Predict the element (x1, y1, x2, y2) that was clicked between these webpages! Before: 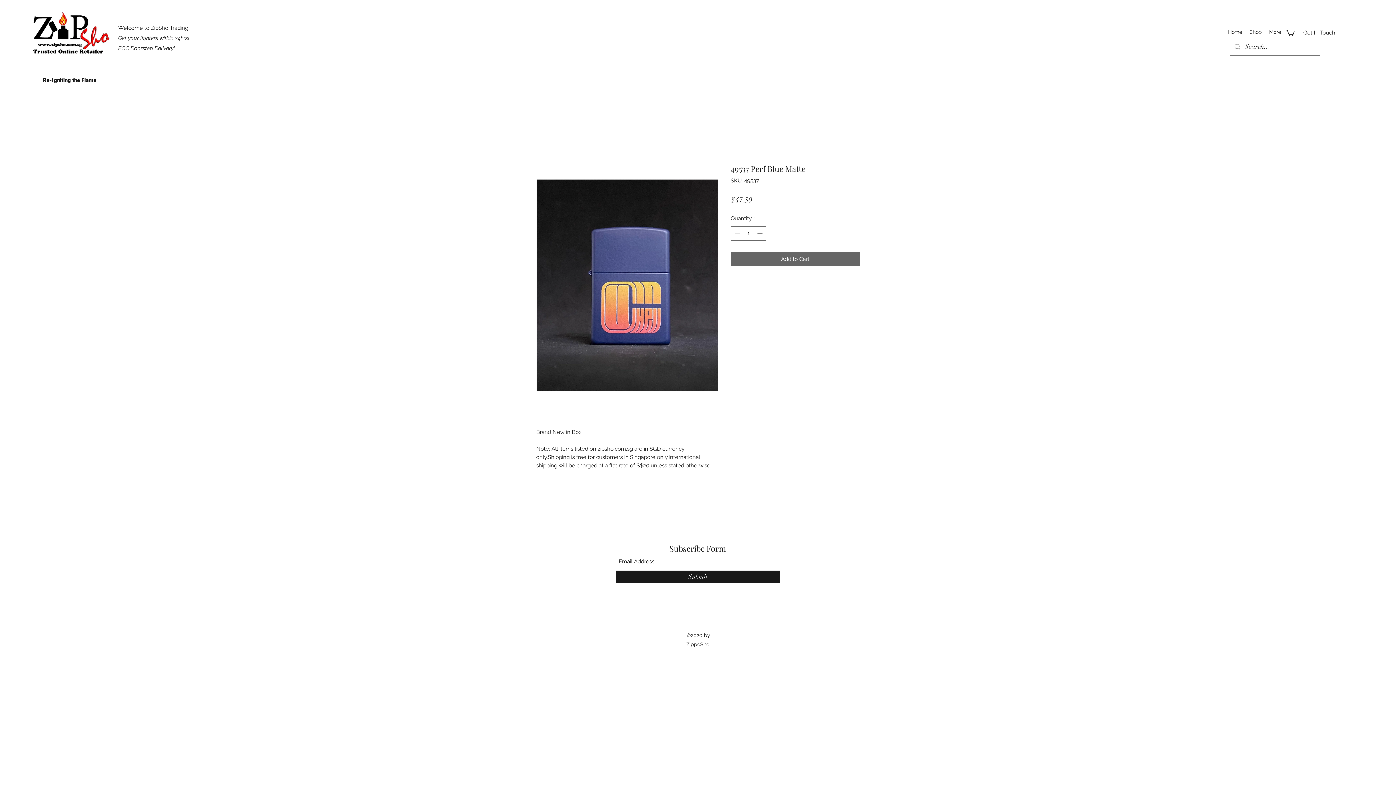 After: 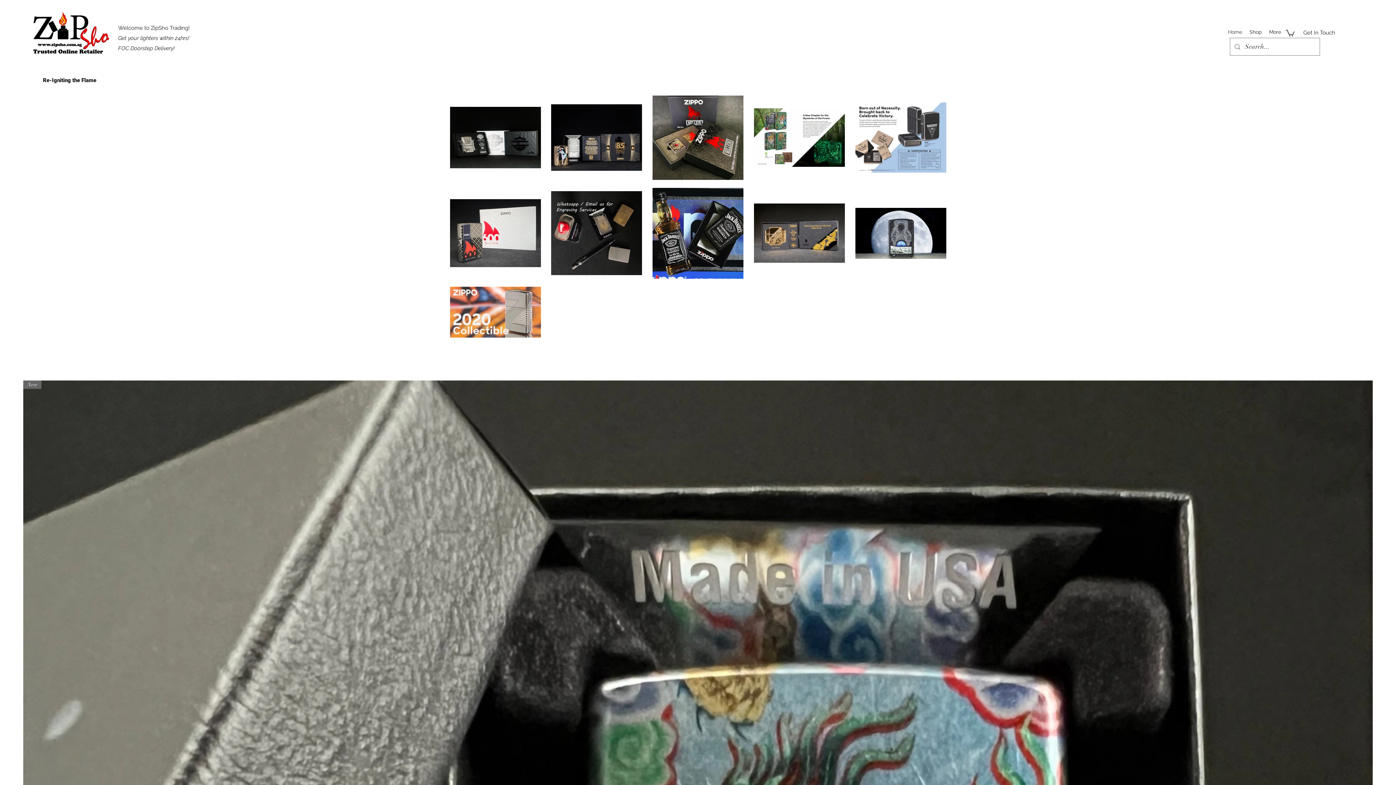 Action: bbox: (1303, 27, 1335, 37) label: Get In Touch